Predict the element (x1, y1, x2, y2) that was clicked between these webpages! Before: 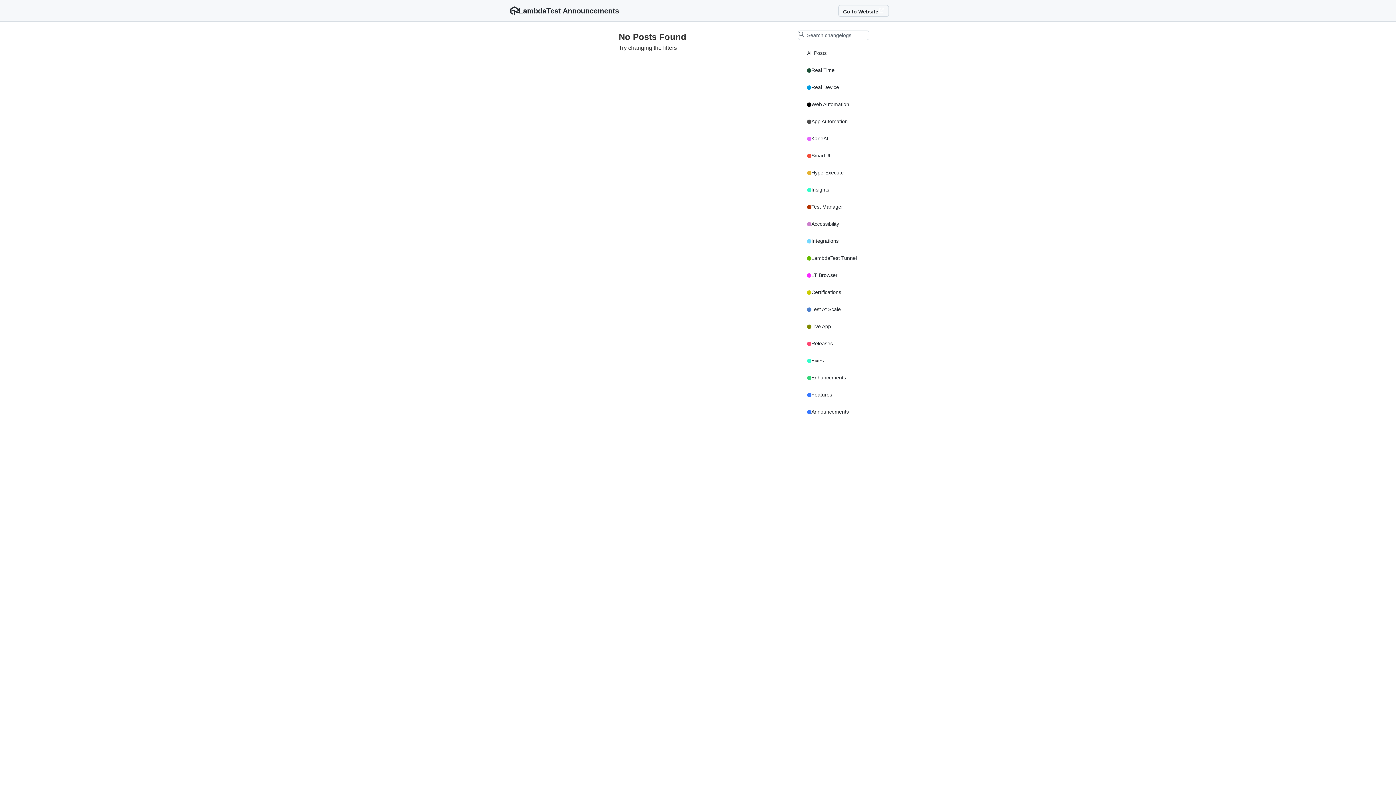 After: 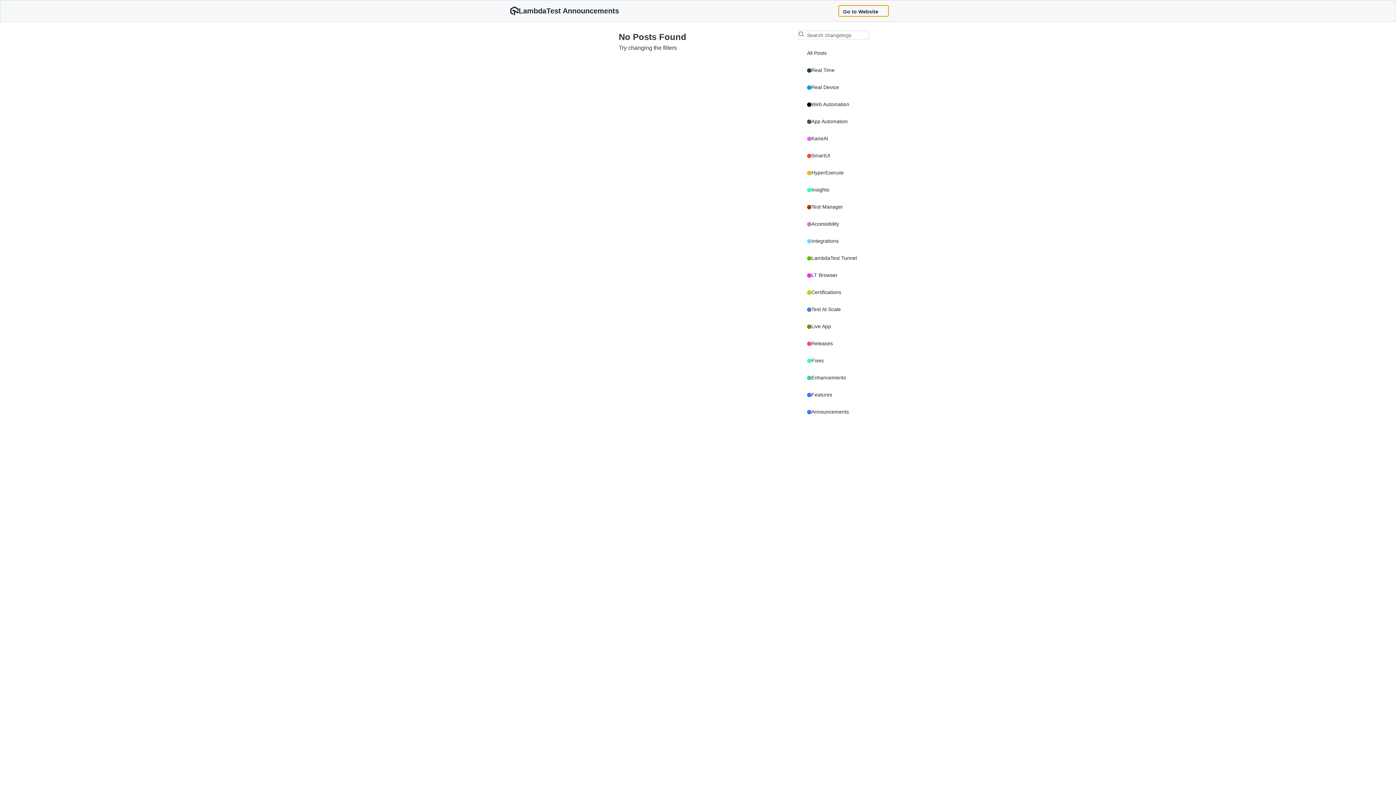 Action: label: Go to Website bbox: (838, 5, 889, 16)